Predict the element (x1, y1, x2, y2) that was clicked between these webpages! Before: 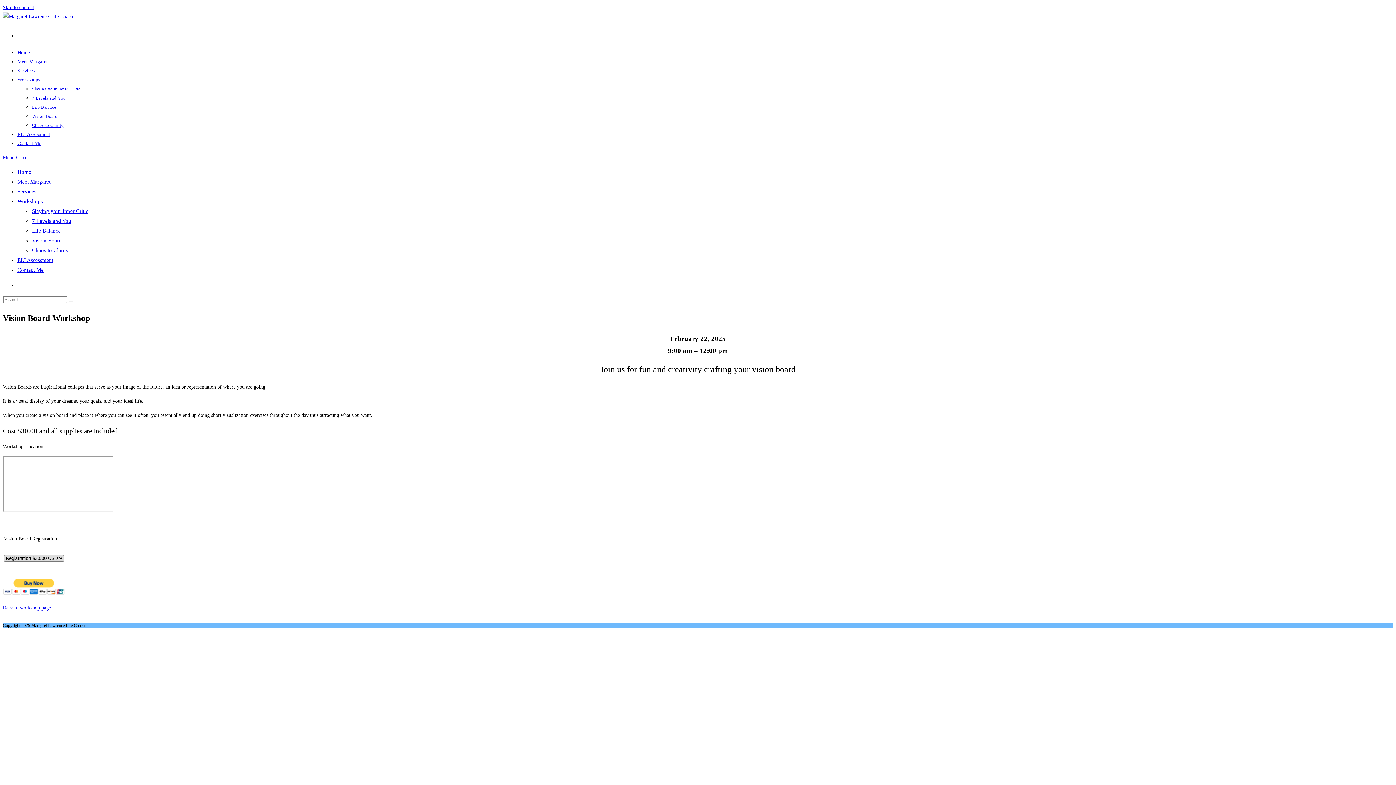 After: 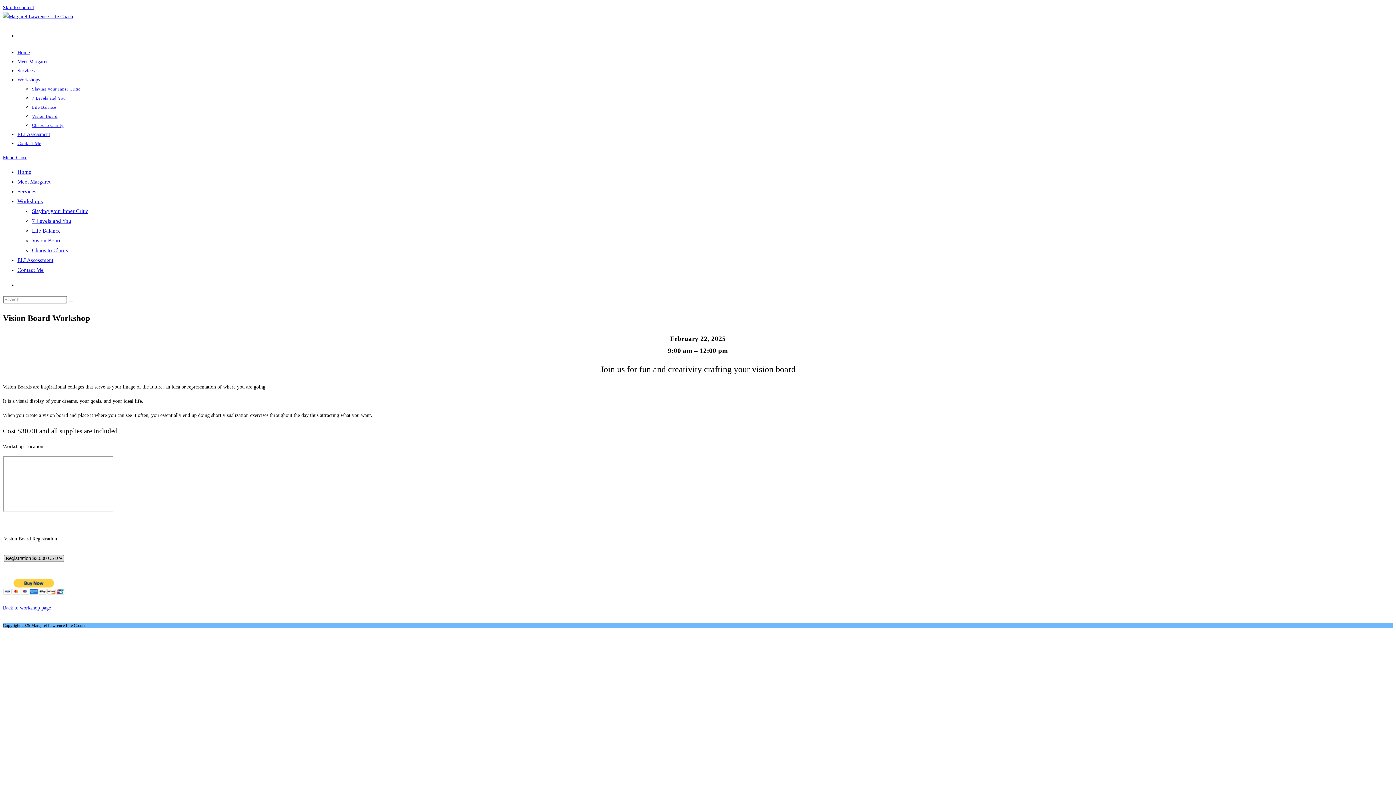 Action: bbox: (32, 237, 61, 243) label: Vision Board